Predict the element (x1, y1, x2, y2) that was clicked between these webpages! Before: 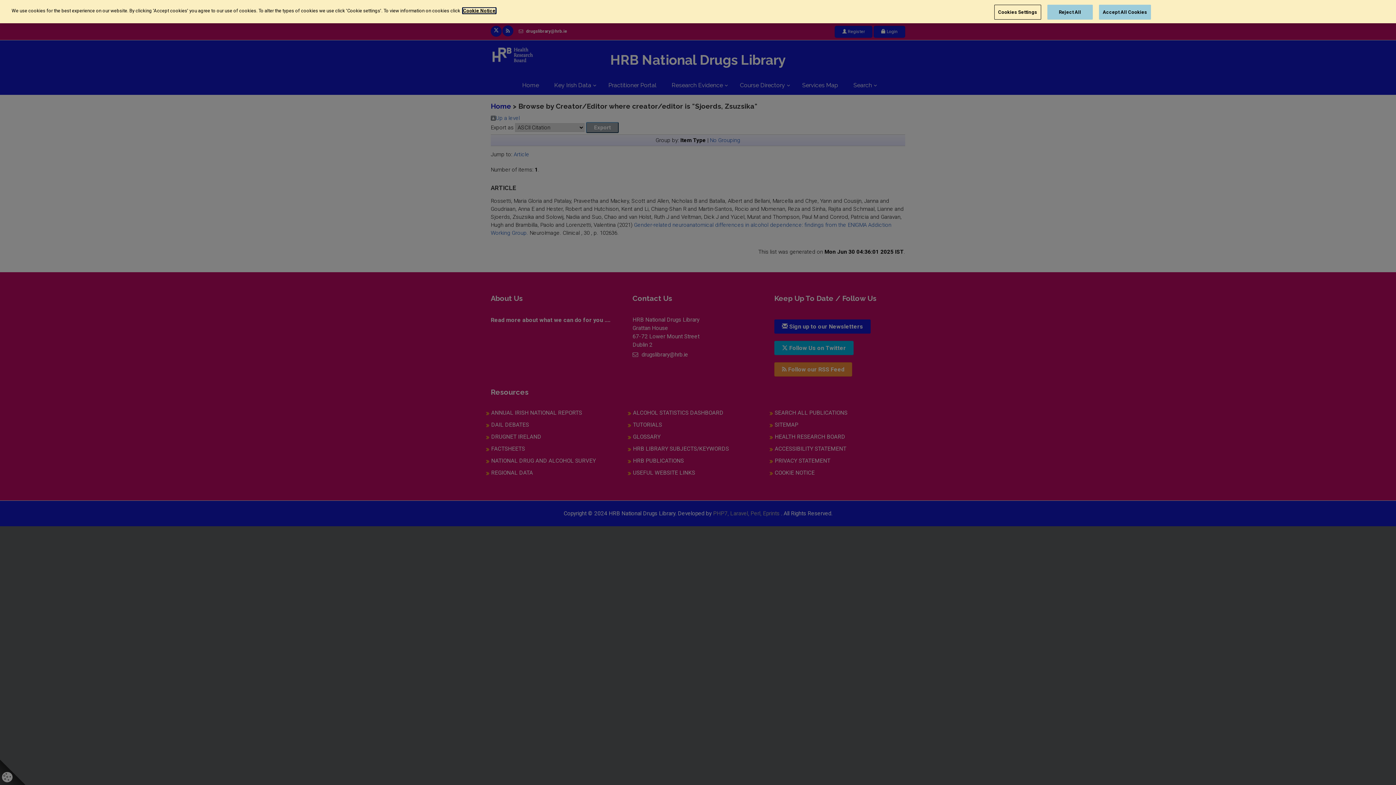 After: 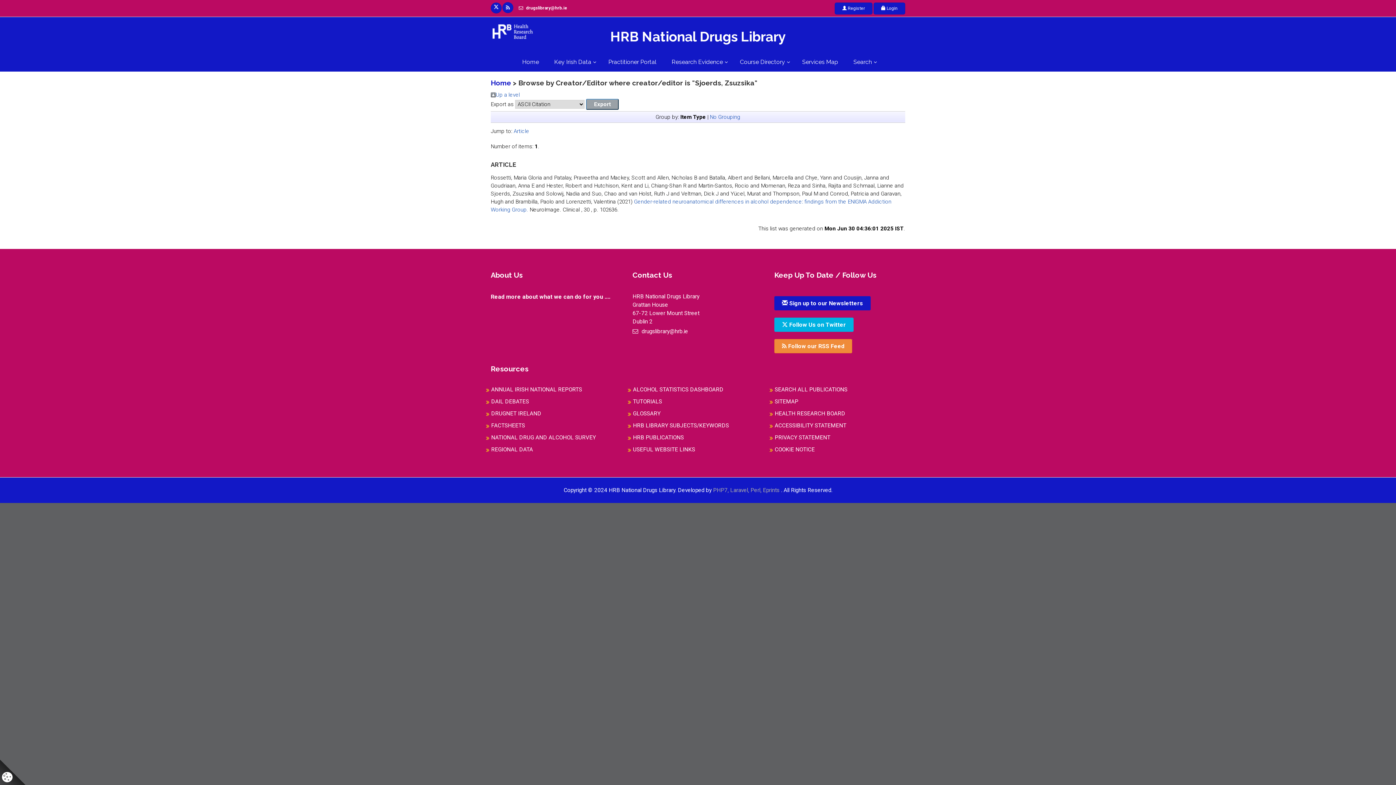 Action: bbox: (1047, 4, 1092, 19) label: Reject All